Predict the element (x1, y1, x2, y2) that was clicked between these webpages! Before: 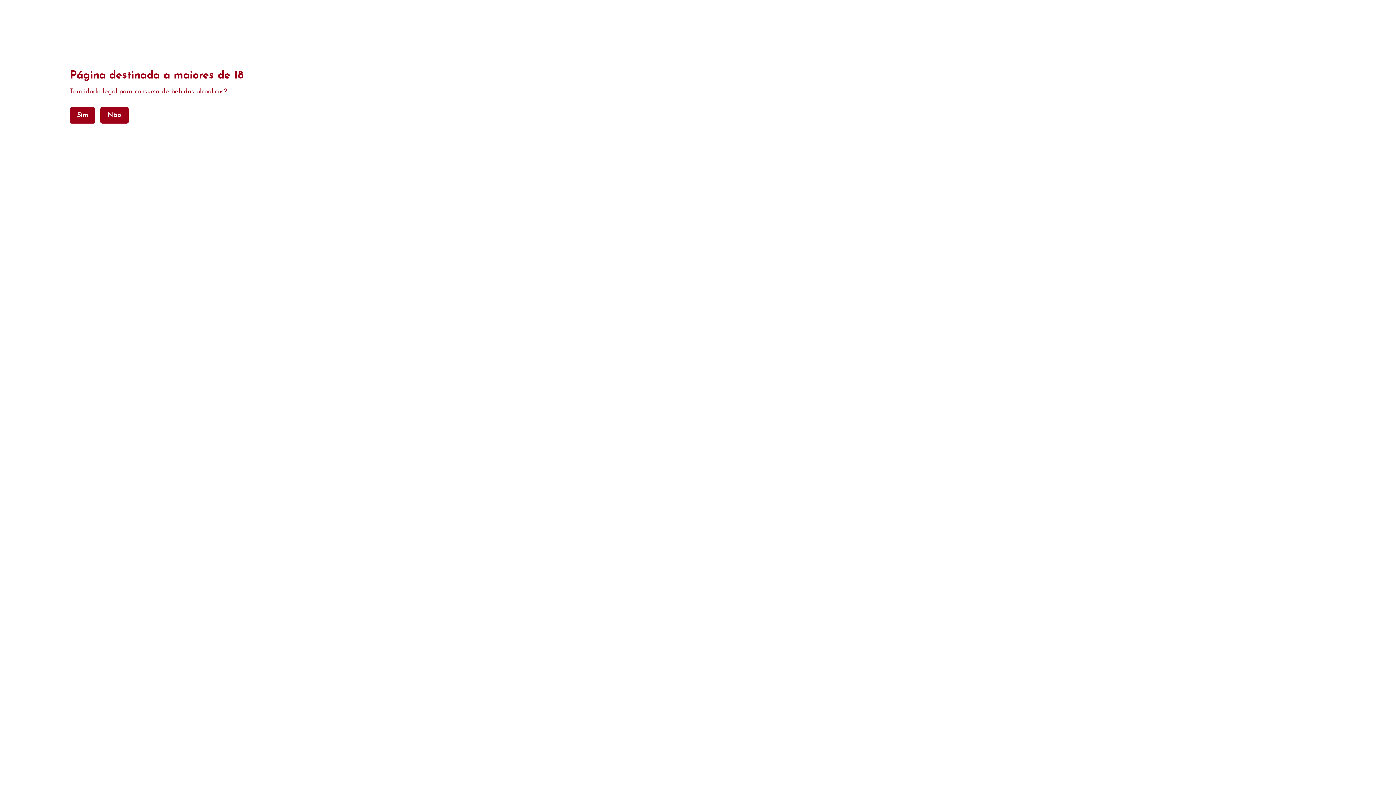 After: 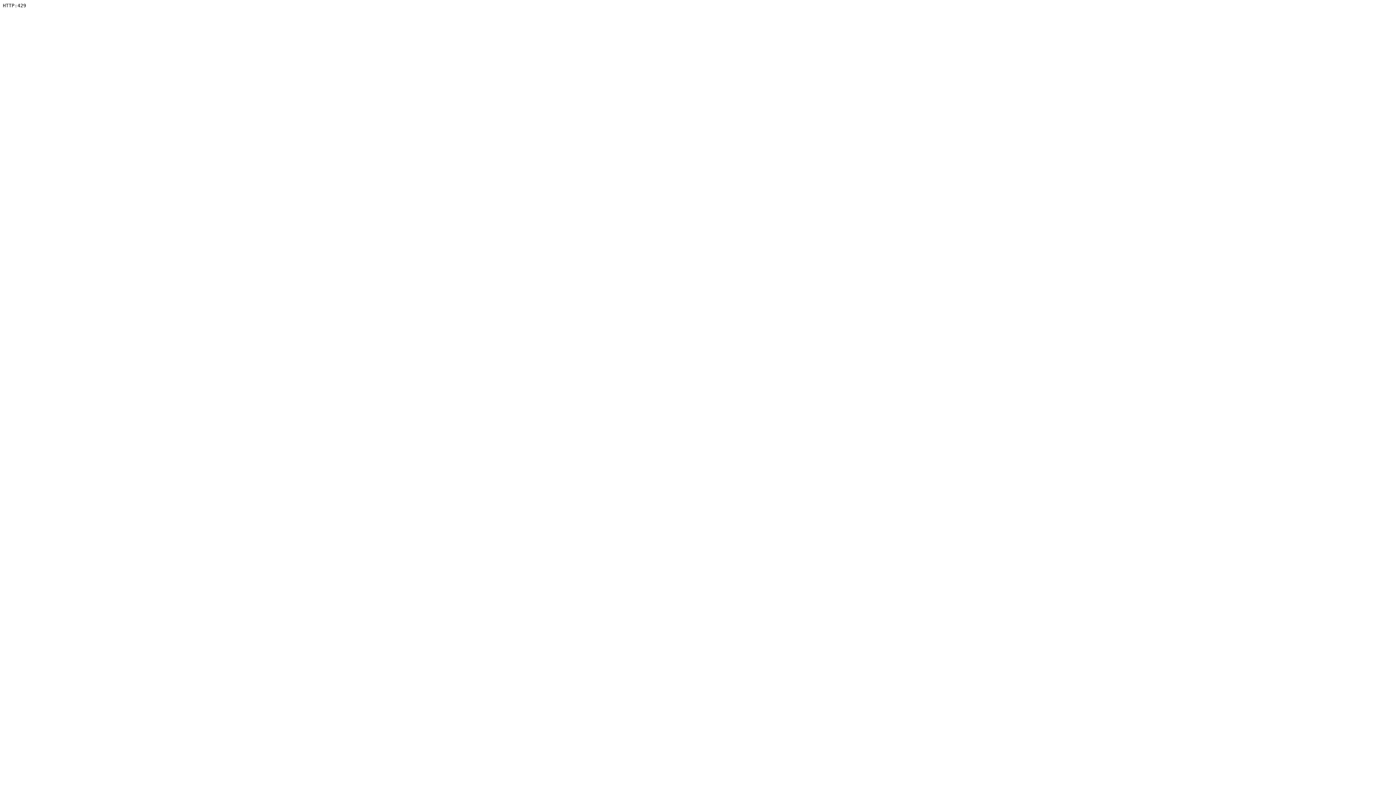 Action: label: Não bbox: (100, 107, 128, 123)